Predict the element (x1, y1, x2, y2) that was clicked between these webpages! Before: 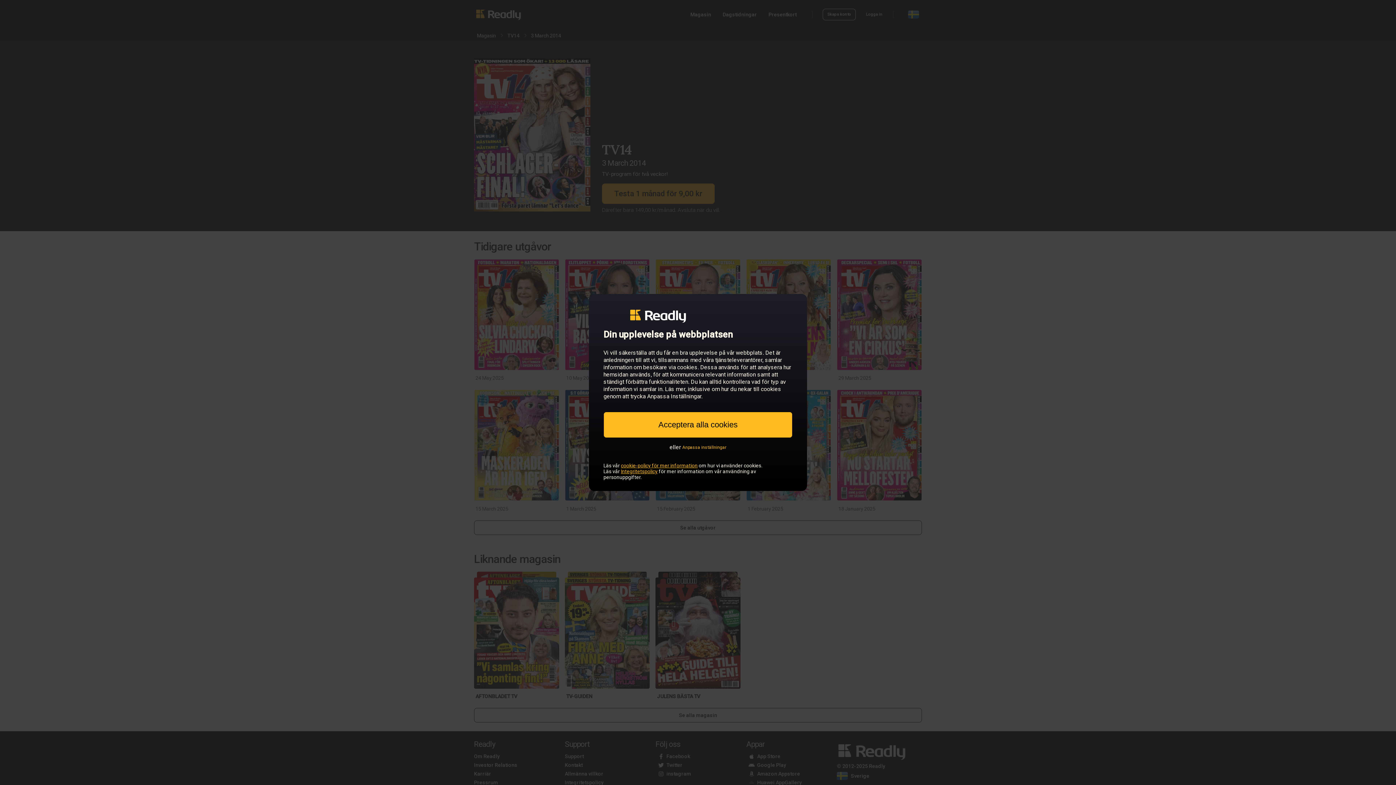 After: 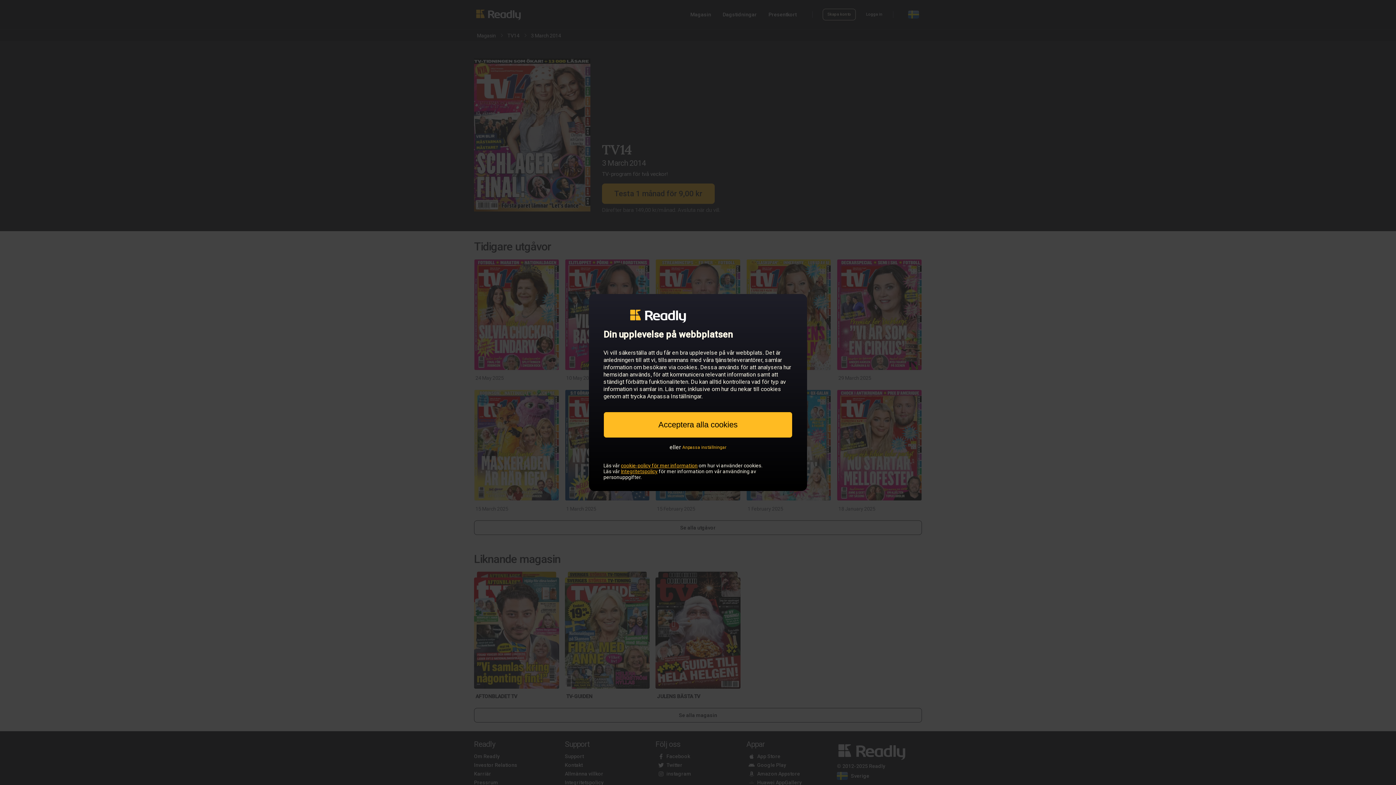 Action: label: Integritetspolicy bbox: (621, 468, 657, 474)